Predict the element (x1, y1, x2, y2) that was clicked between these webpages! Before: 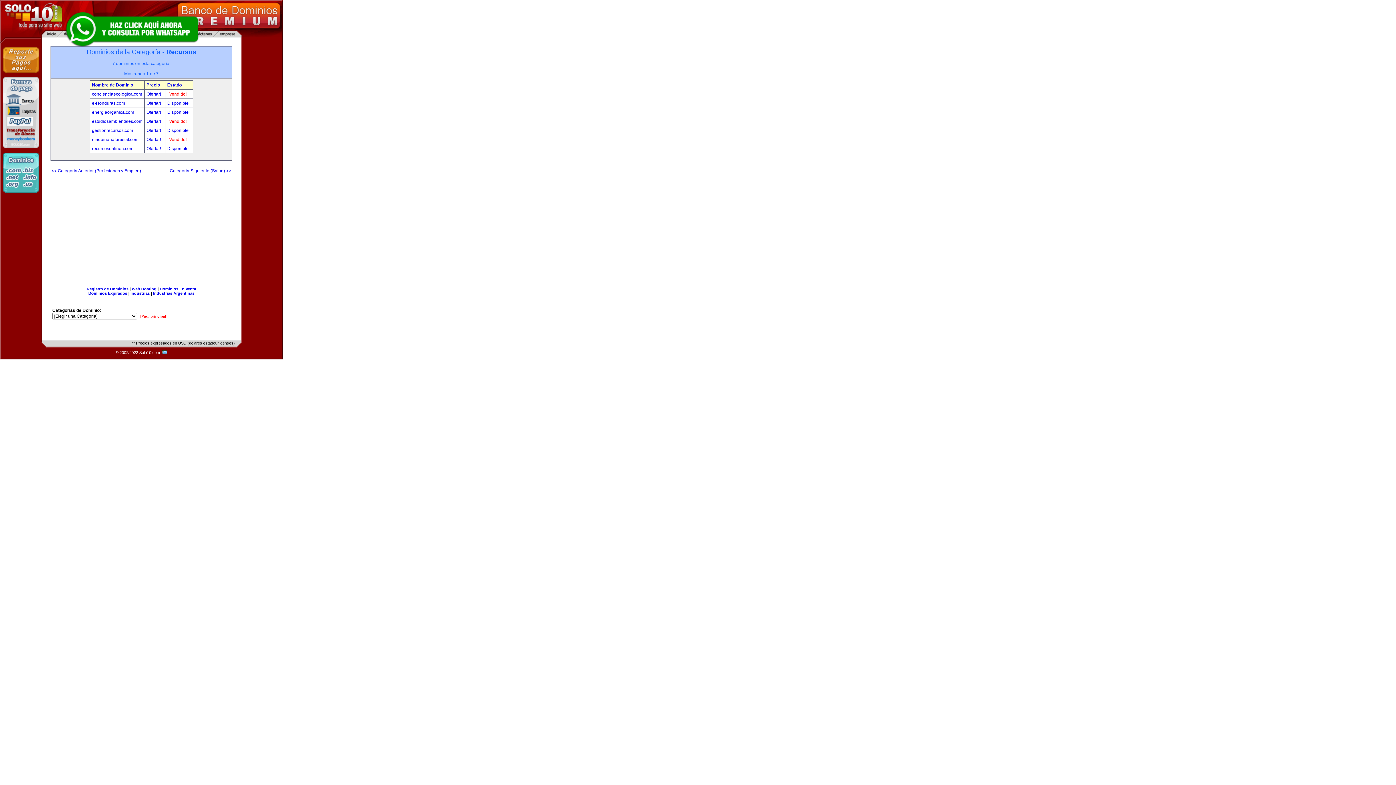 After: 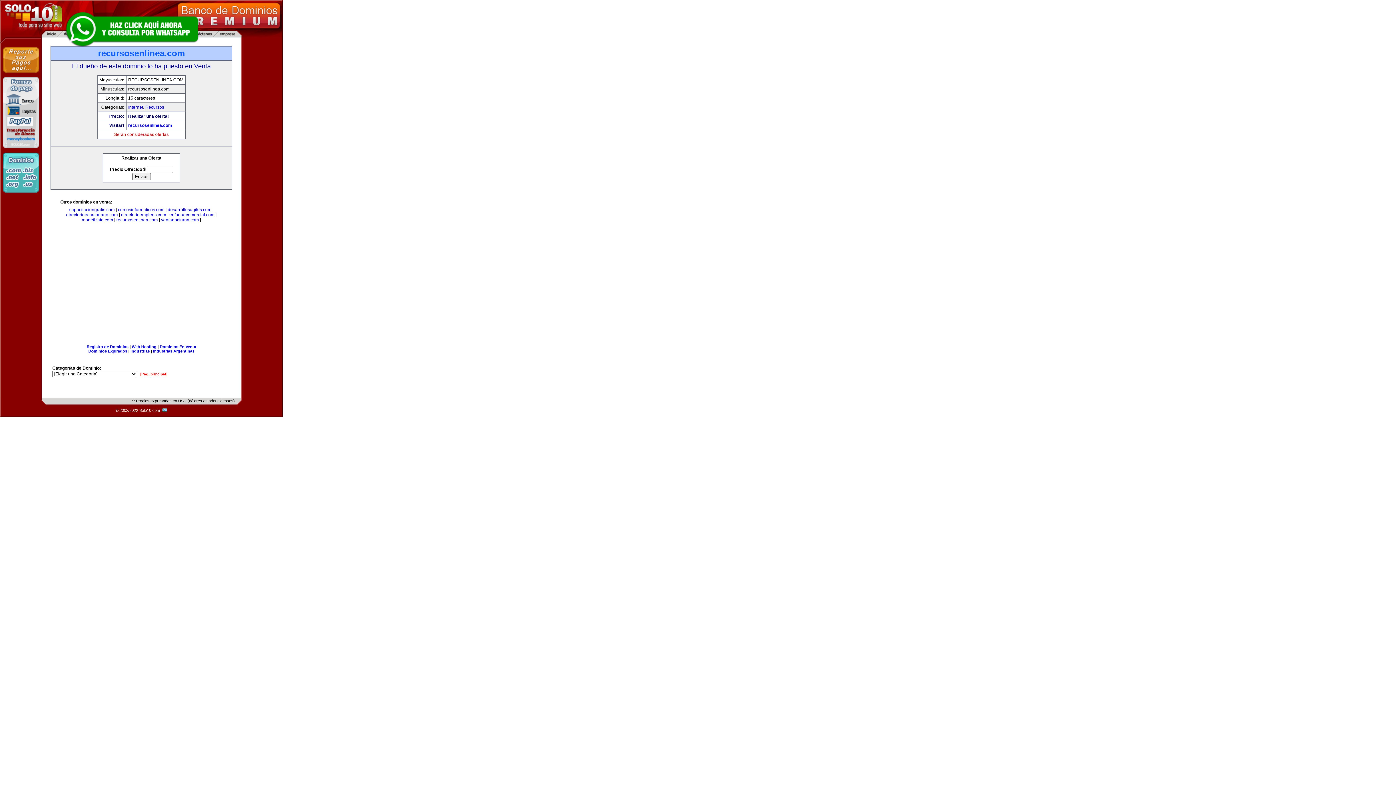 Action: bbox: (167, 146, 188, 151) label: Disponible